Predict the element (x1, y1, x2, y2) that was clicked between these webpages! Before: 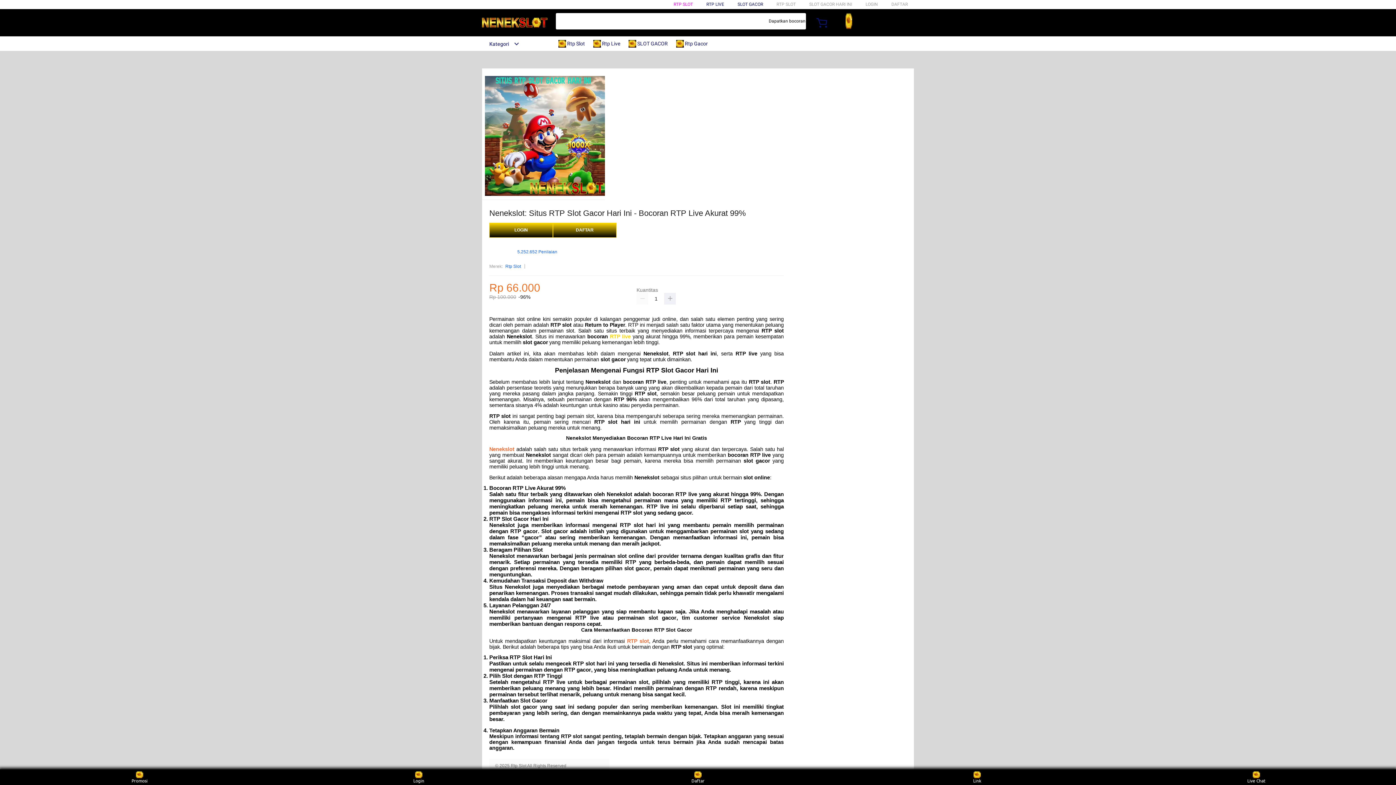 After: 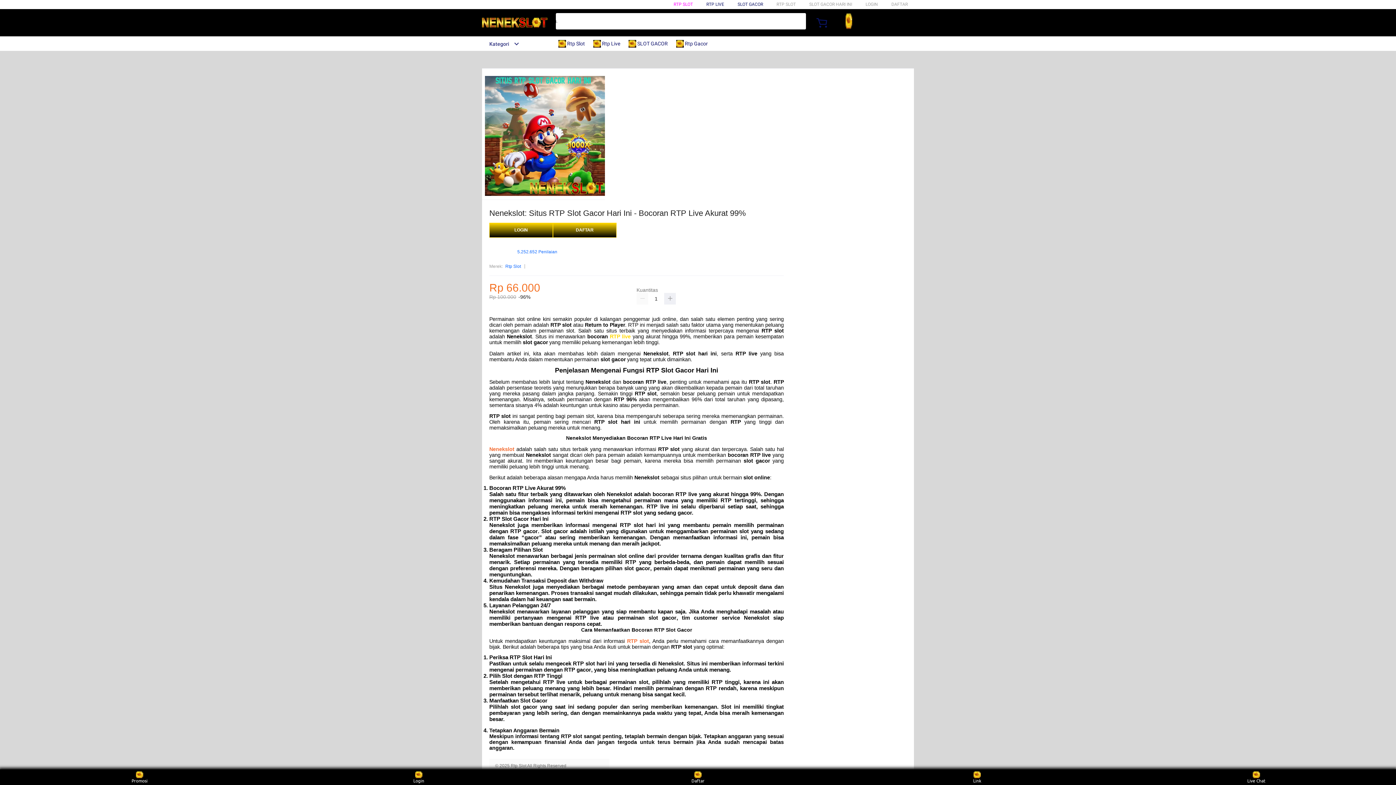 Action: bbox: (676, 36, 711, 50) label:  Rtp Gacor